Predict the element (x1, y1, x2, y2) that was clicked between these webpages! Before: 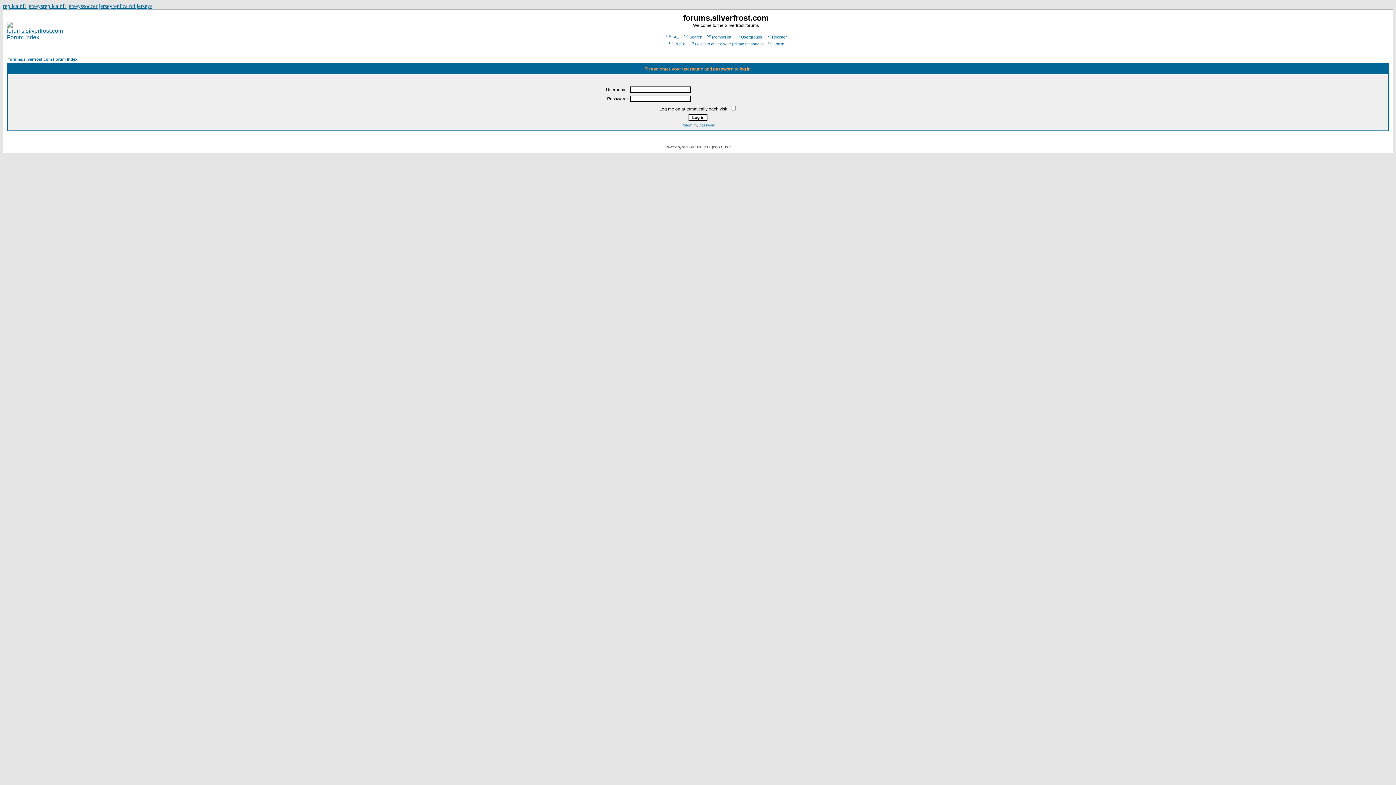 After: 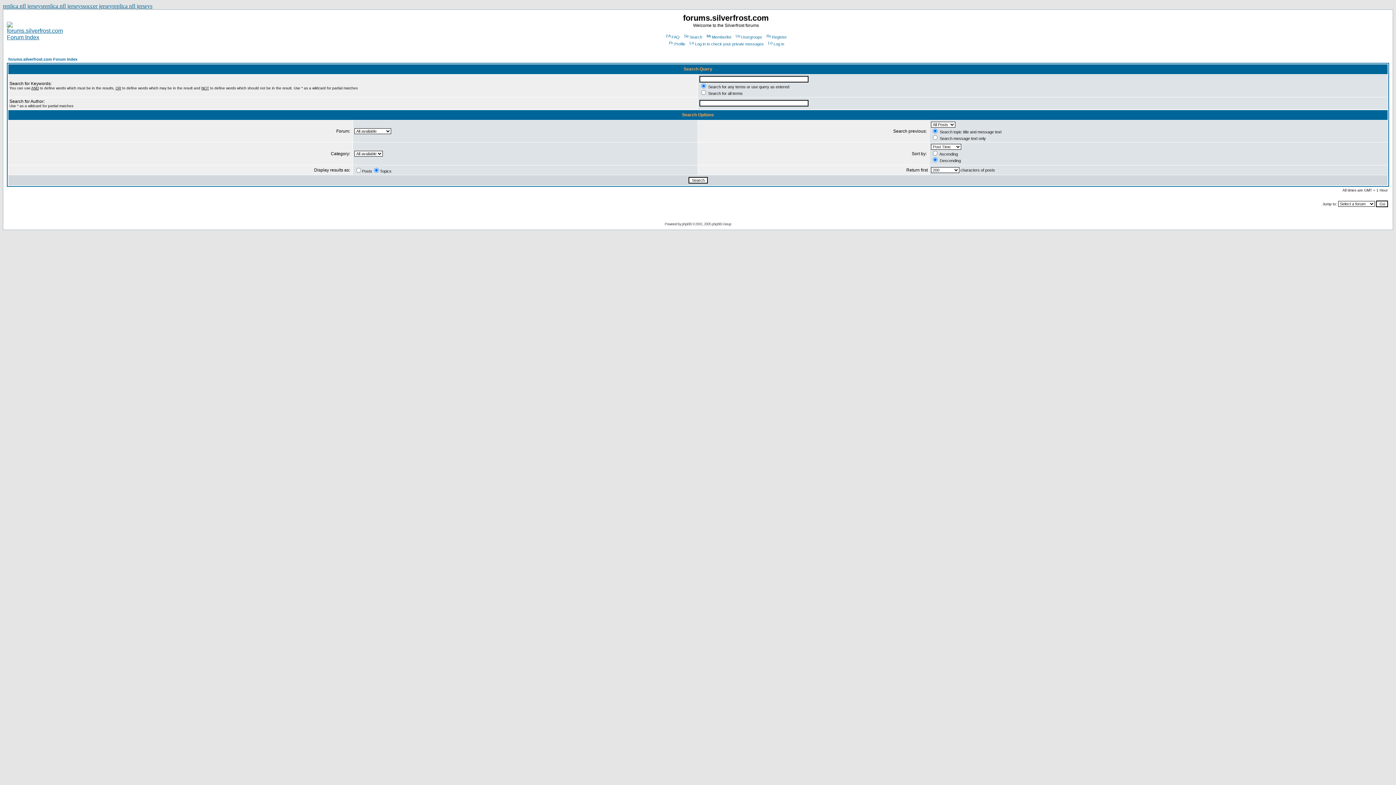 Action: bbox: (683, 34, 702, 39) label: Search